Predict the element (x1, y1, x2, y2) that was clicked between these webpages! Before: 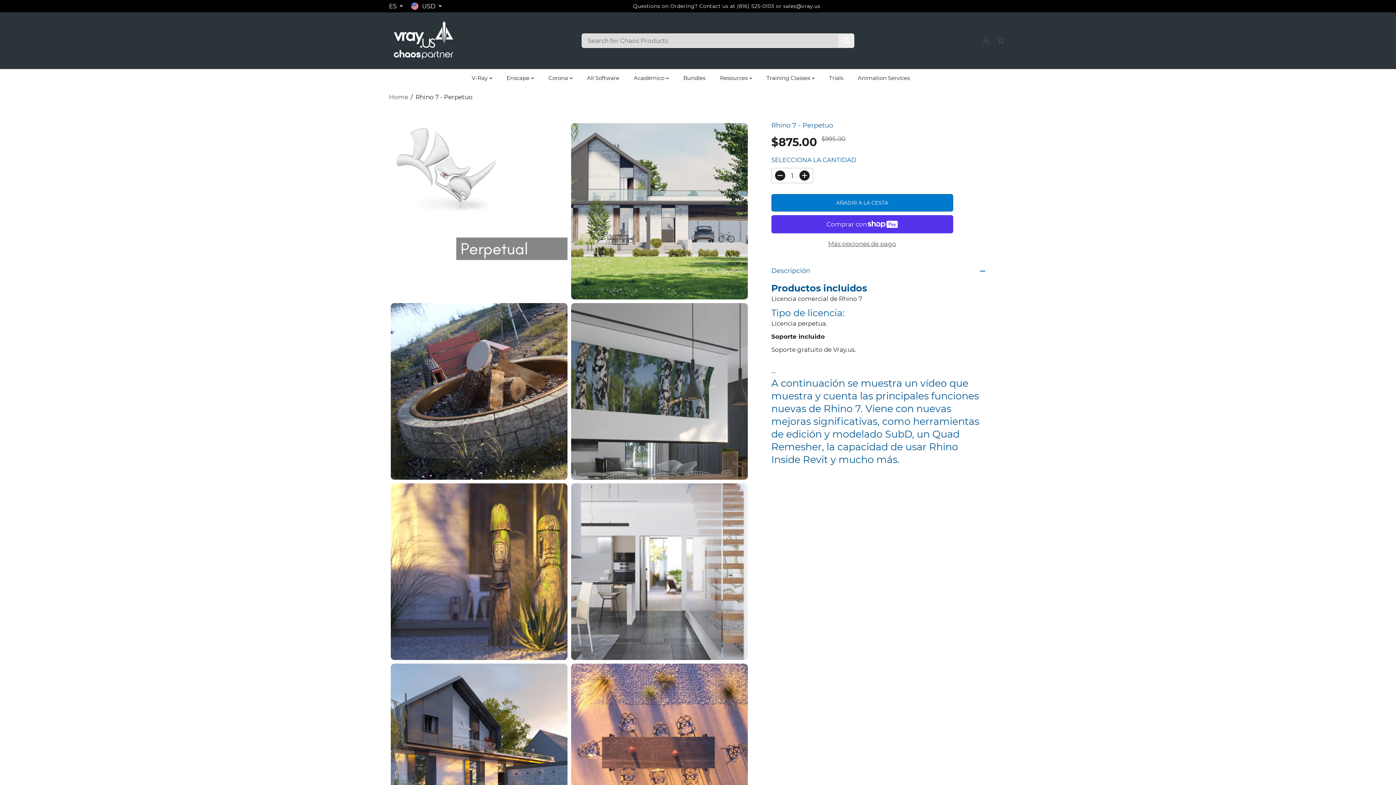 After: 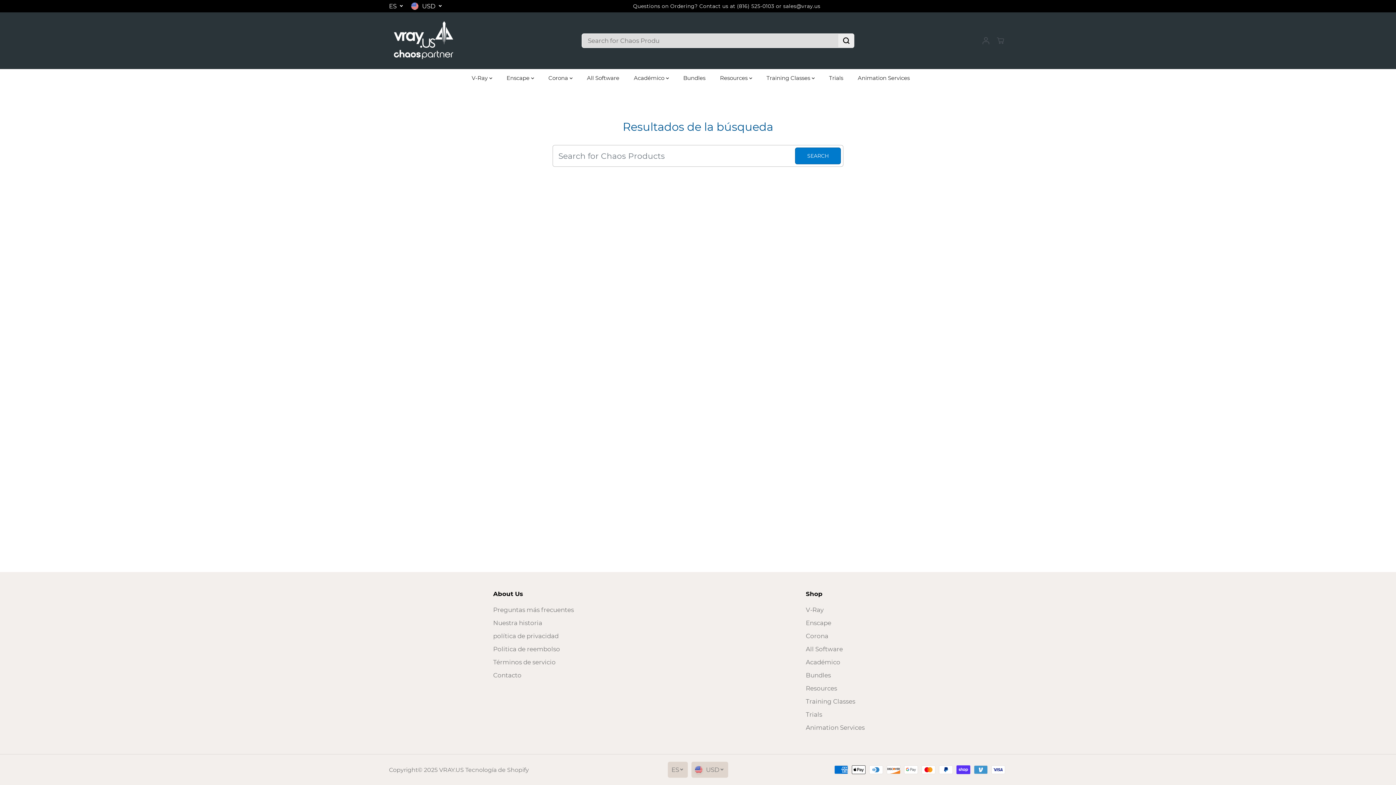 Action: bbox: (838, 33, 854, 47)